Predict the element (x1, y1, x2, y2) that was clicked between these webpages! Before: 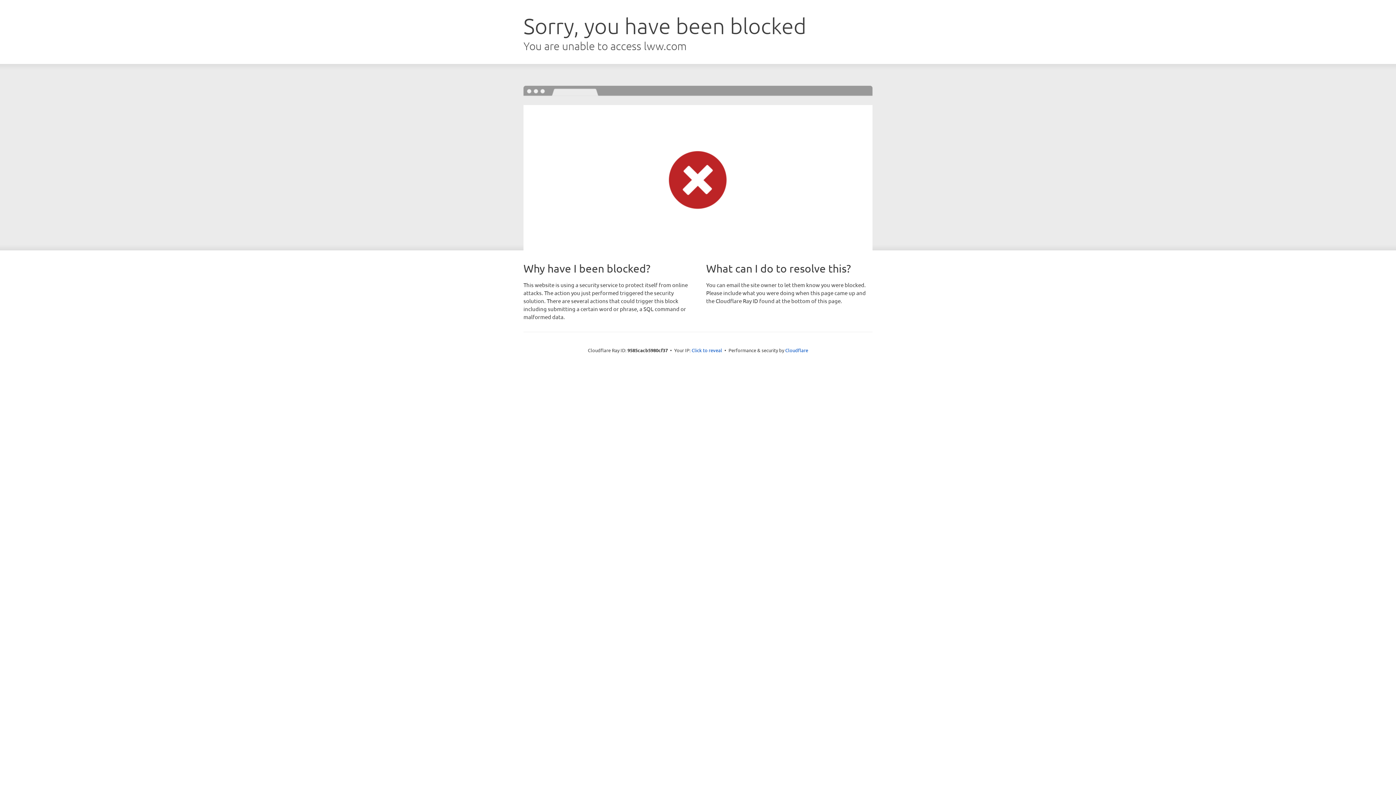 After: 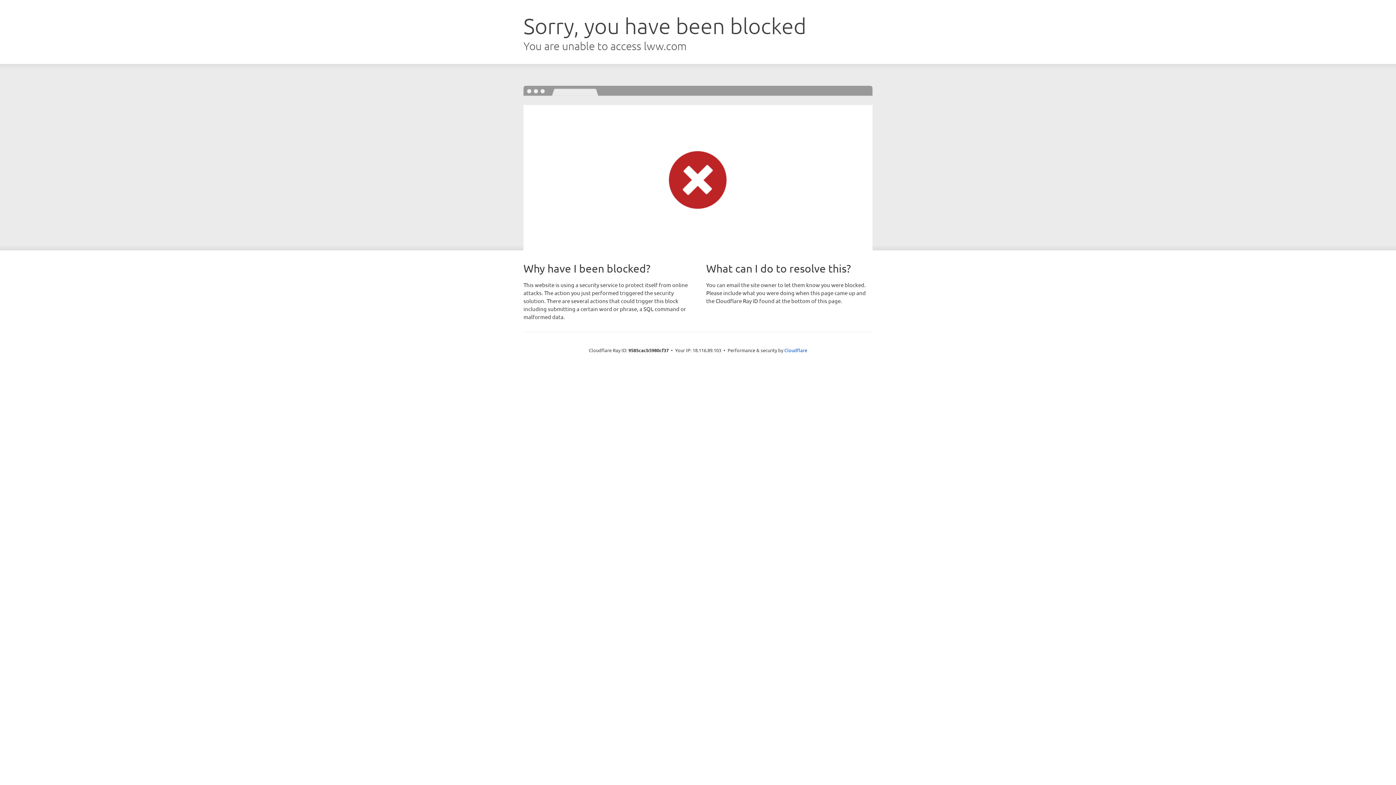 Action: bbox: (691, 346, 722, 353) label: Click to reveal